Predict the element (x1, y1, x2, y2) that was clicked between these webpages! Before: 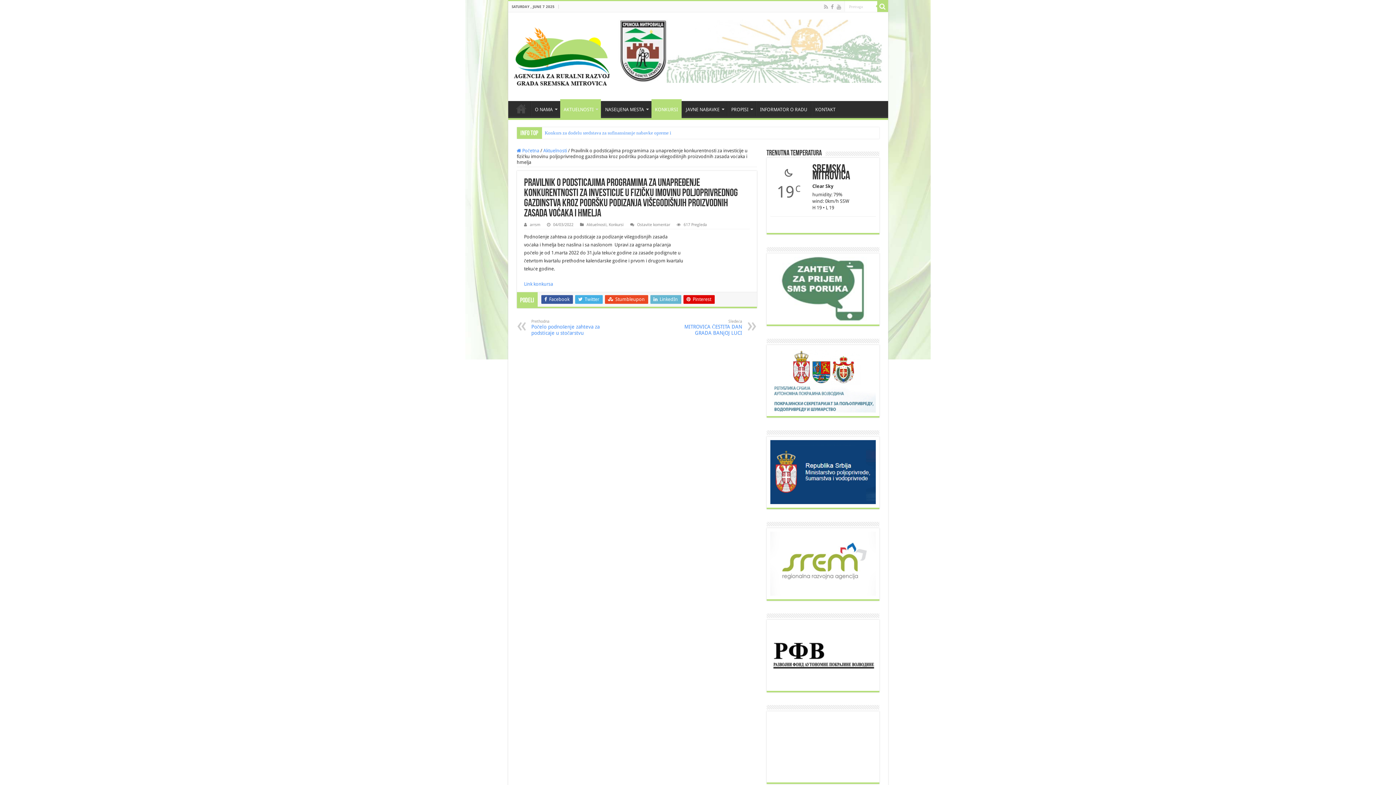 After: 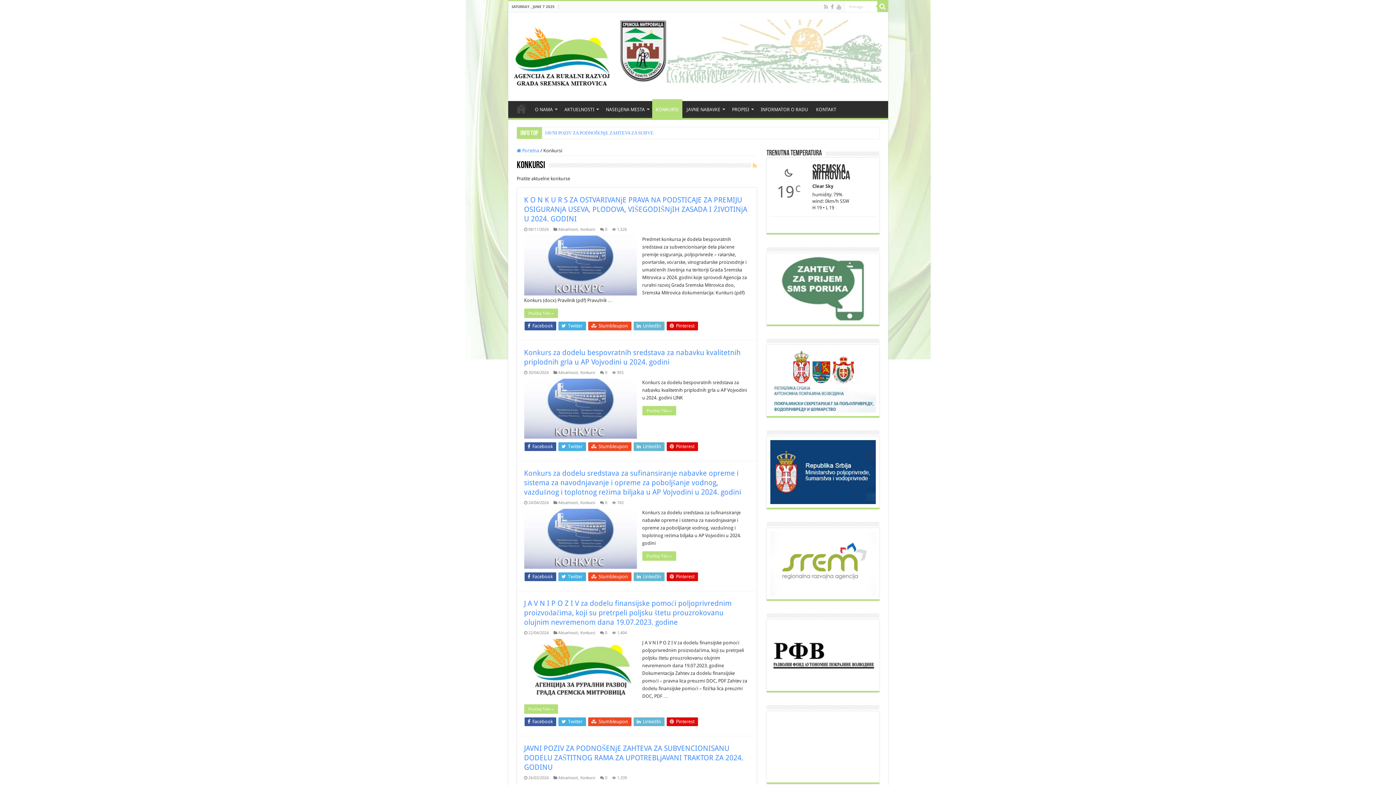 Action: label: Konkursi bbox: (608, 222, 623, 227)